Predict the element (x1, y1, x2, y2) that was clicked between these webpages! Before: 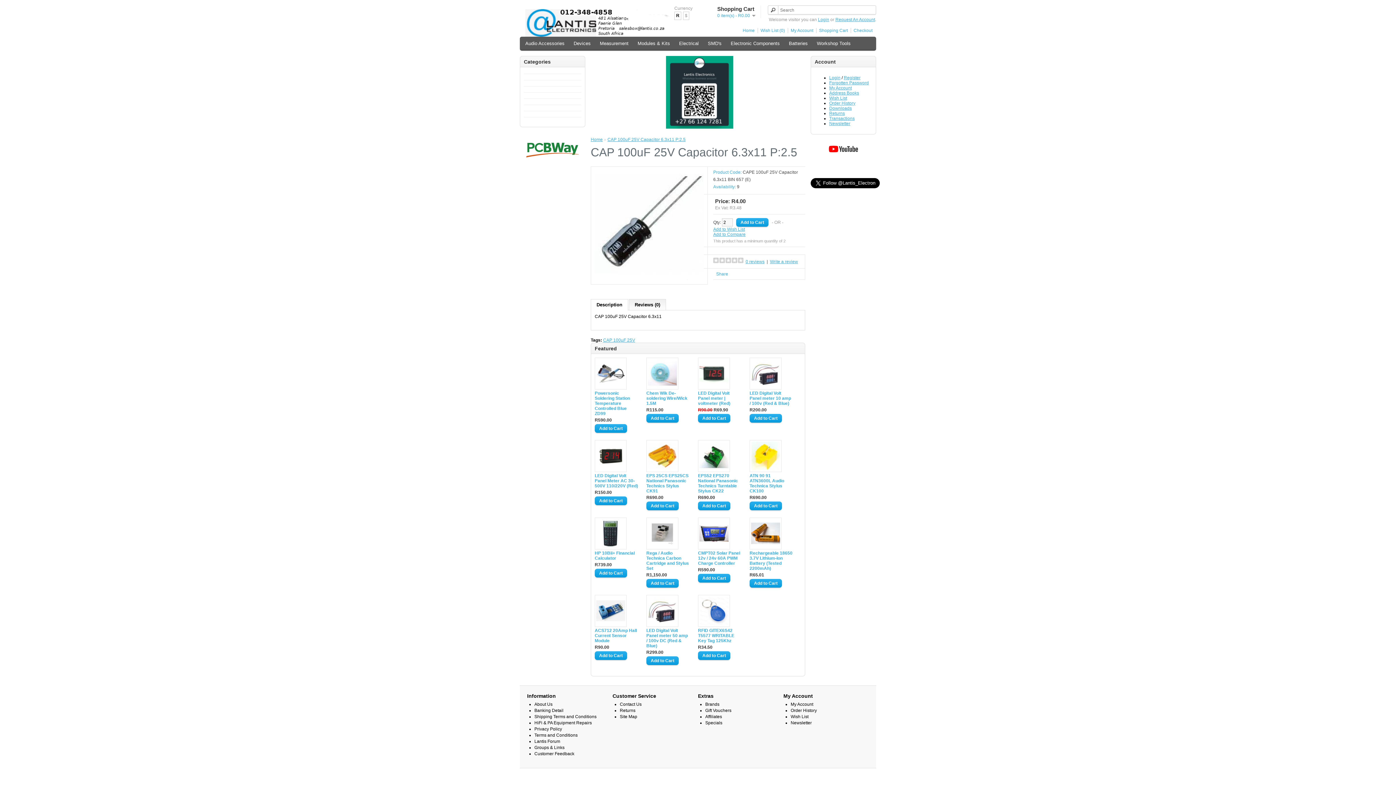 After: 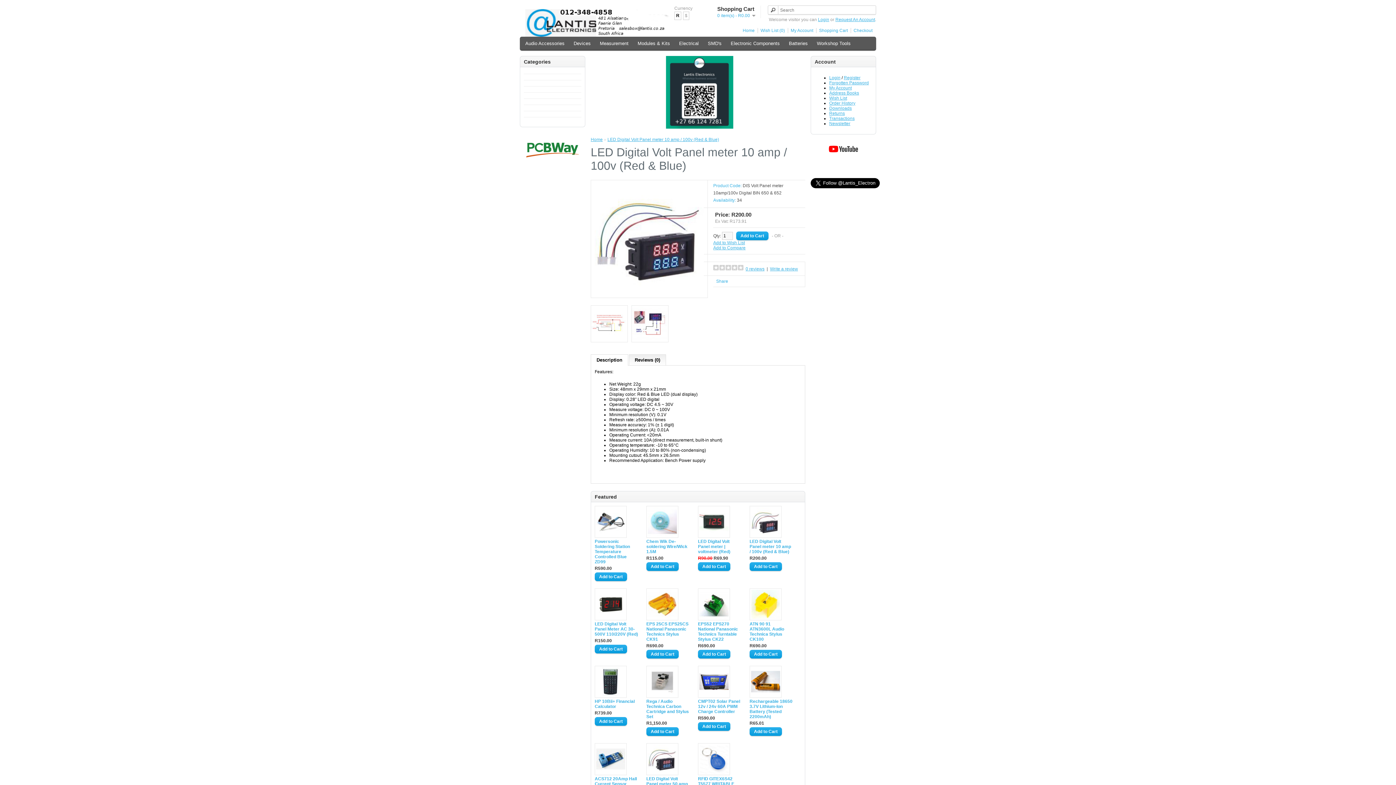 Action: bbox: (749, 390, 793, 406) label: LED Digital Volt Panel meter 10 amp / 100v (Red & Blue)